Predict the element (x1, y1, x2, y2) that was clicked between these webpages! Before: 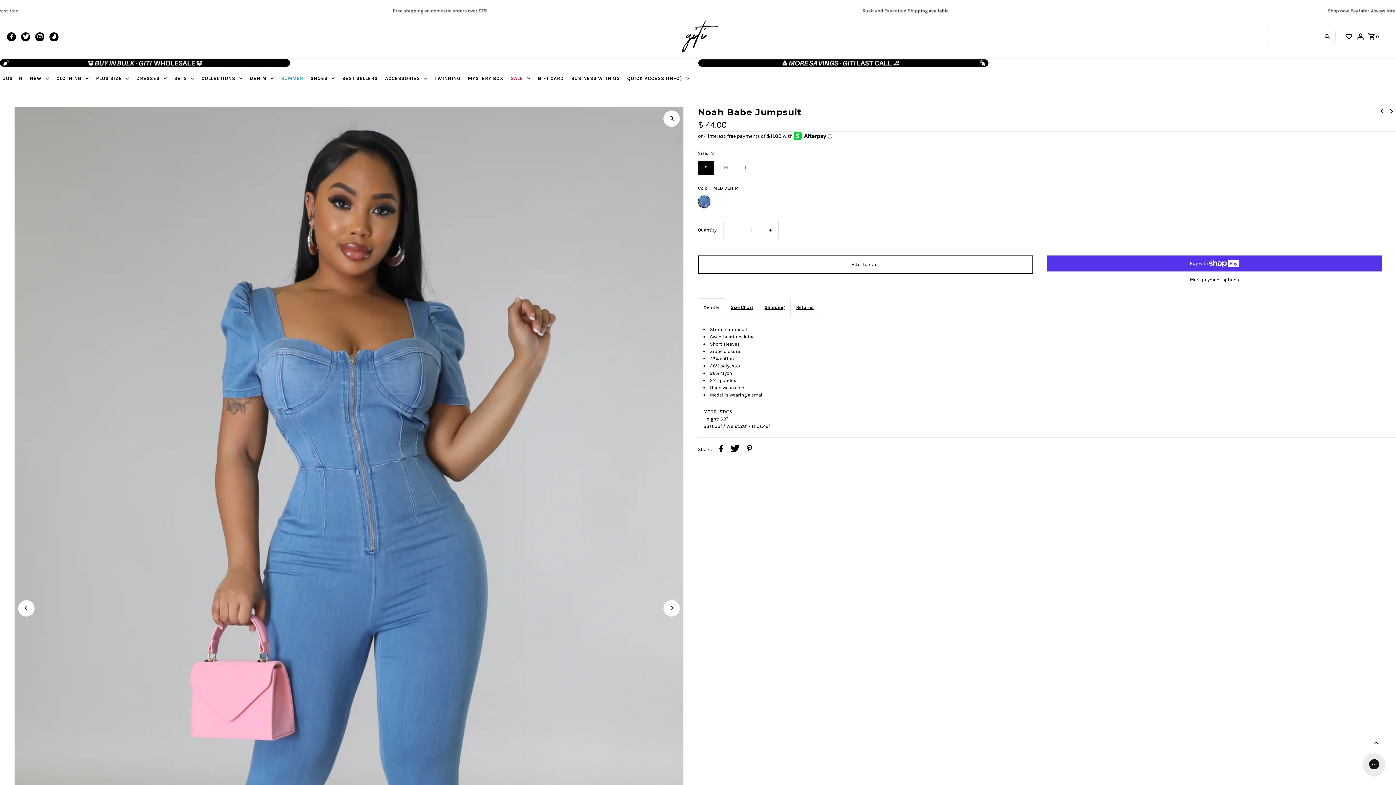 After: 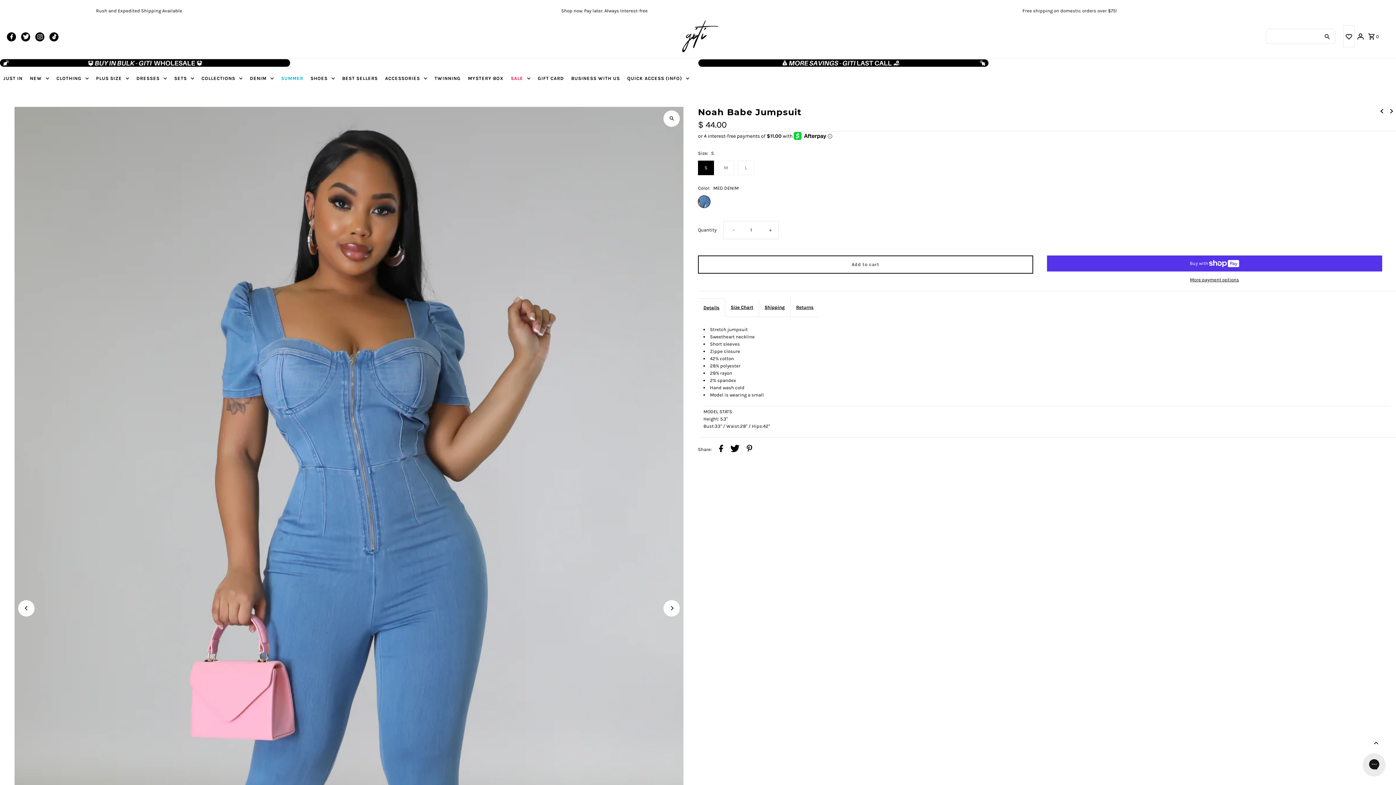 Action: bbox: (1343, 25, 1354, 47)